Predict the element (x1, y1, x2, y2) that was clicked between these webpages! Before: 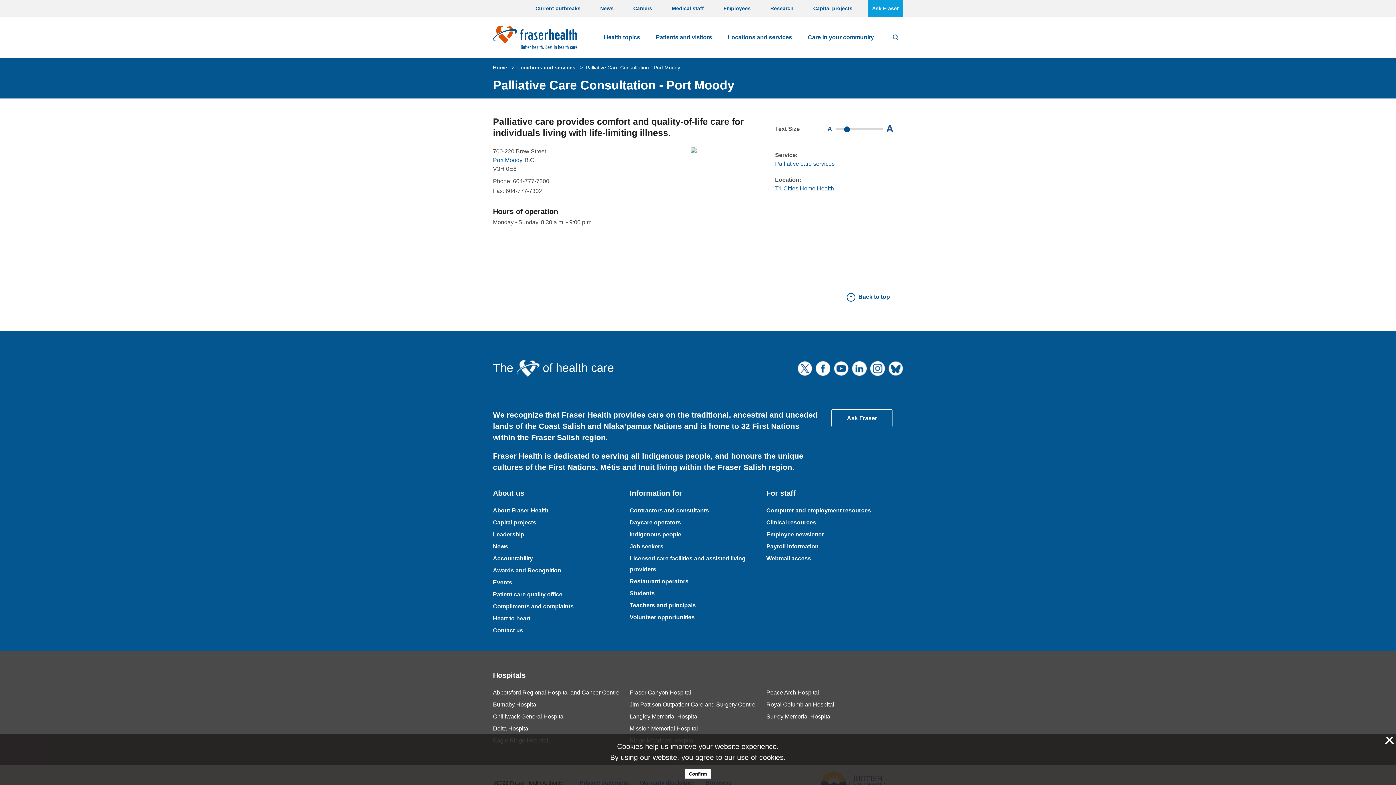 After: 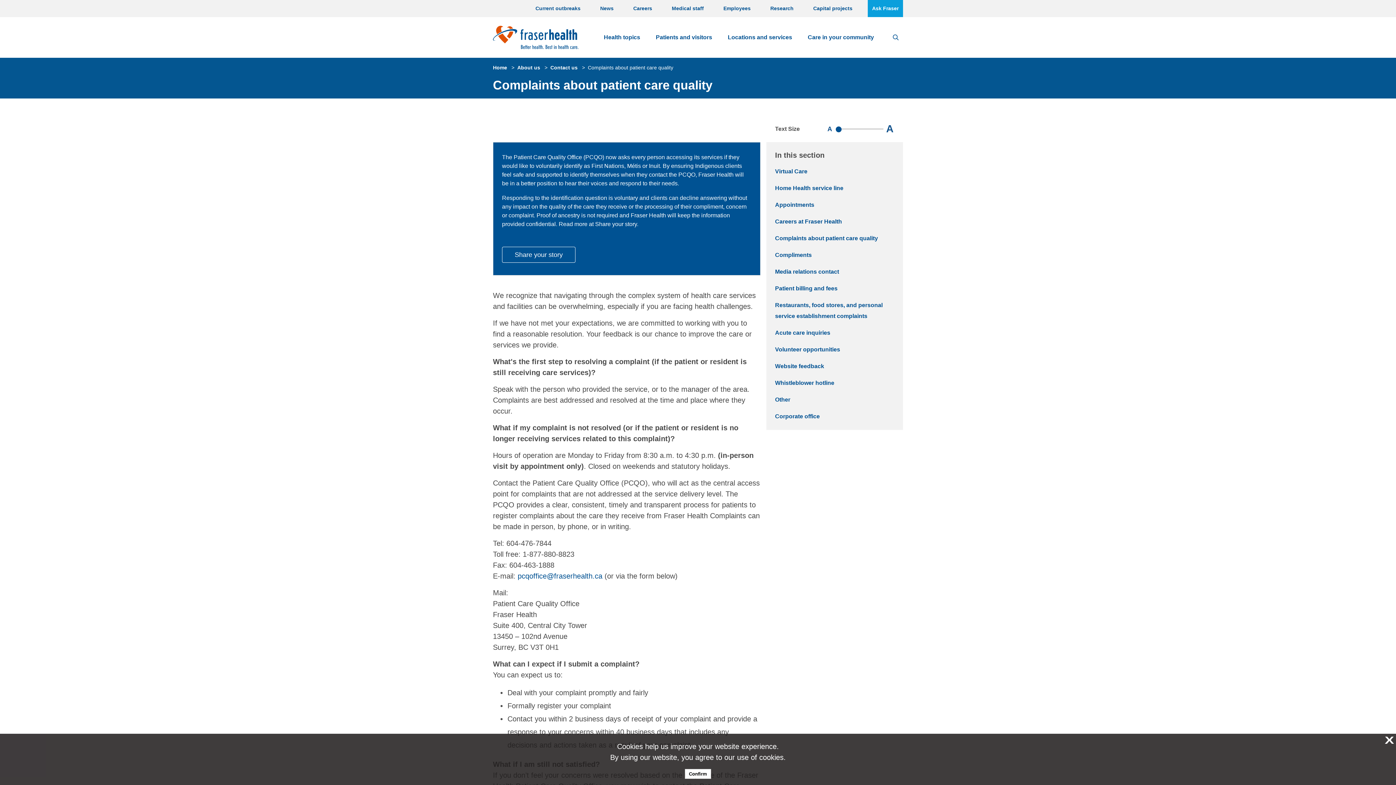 Action: bbox: (493, 591, 562, 597) label: Patient care quality office